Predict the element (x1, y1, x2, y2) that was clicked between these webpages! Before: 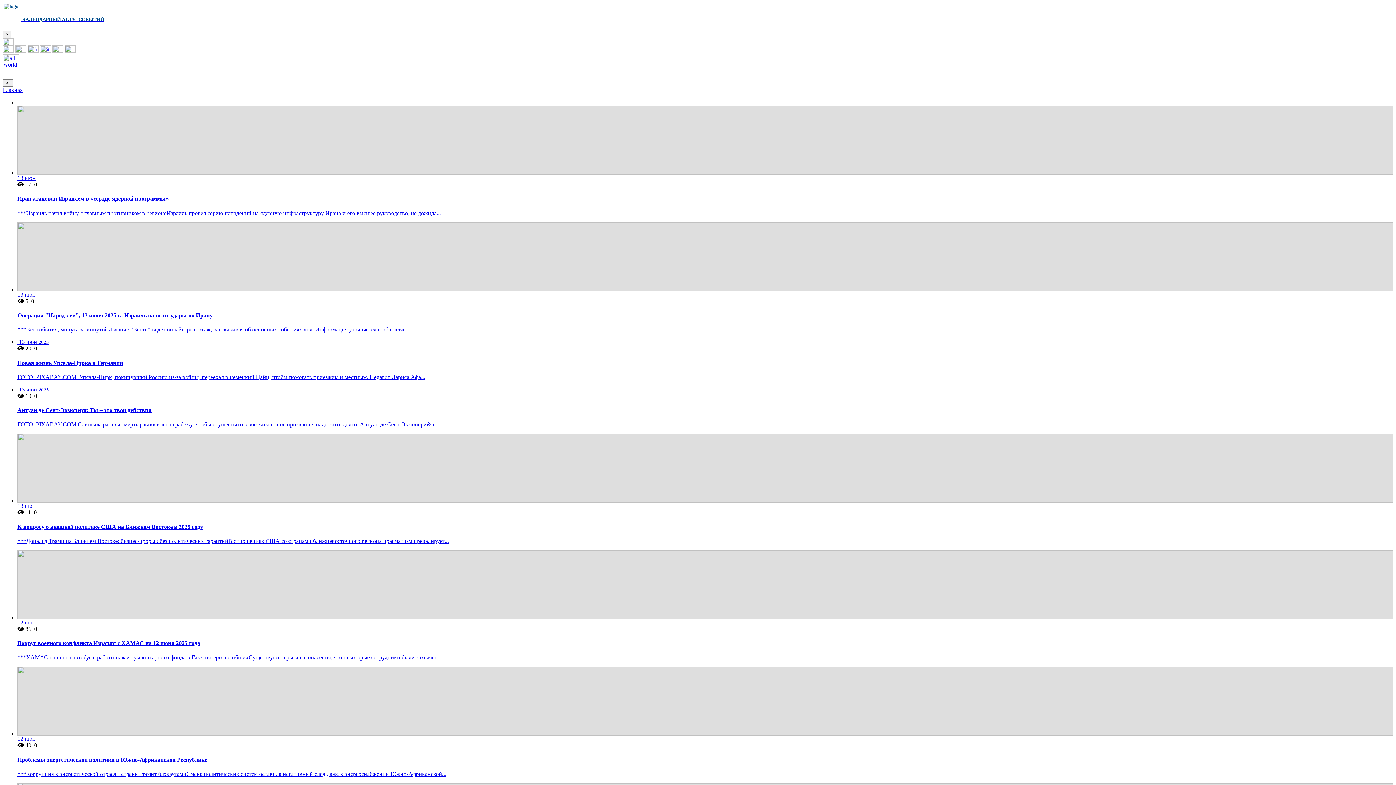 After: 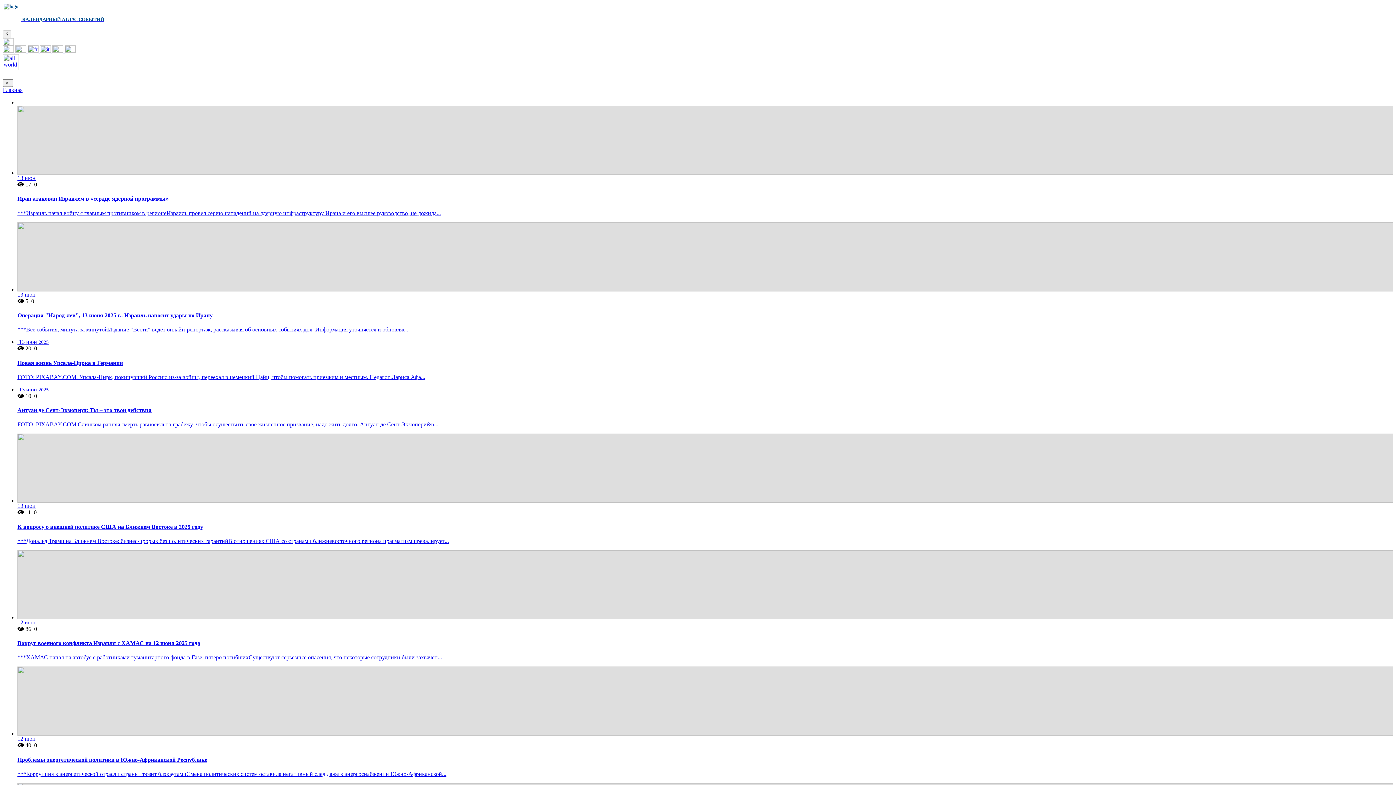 Action: label:  5  bbox: (17, 298, 29, 304)